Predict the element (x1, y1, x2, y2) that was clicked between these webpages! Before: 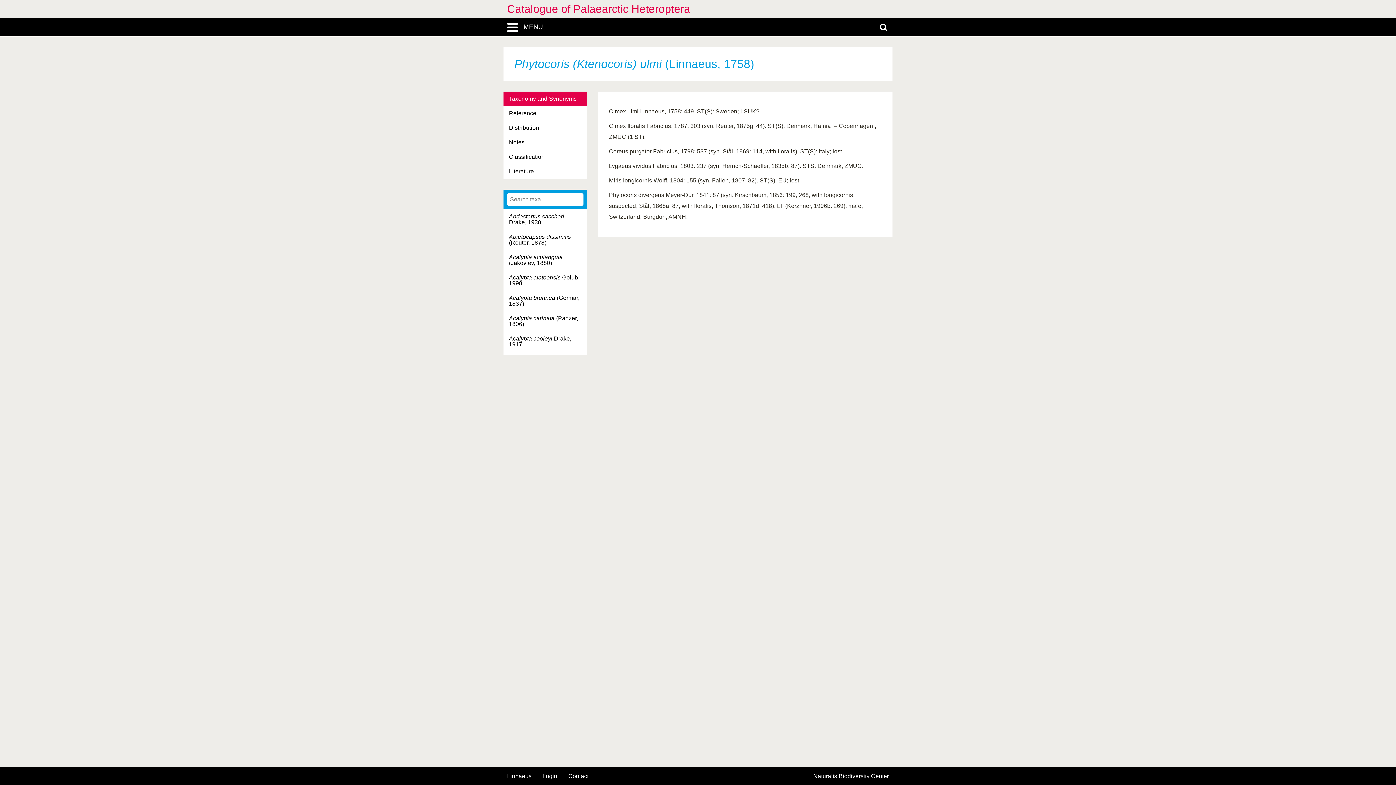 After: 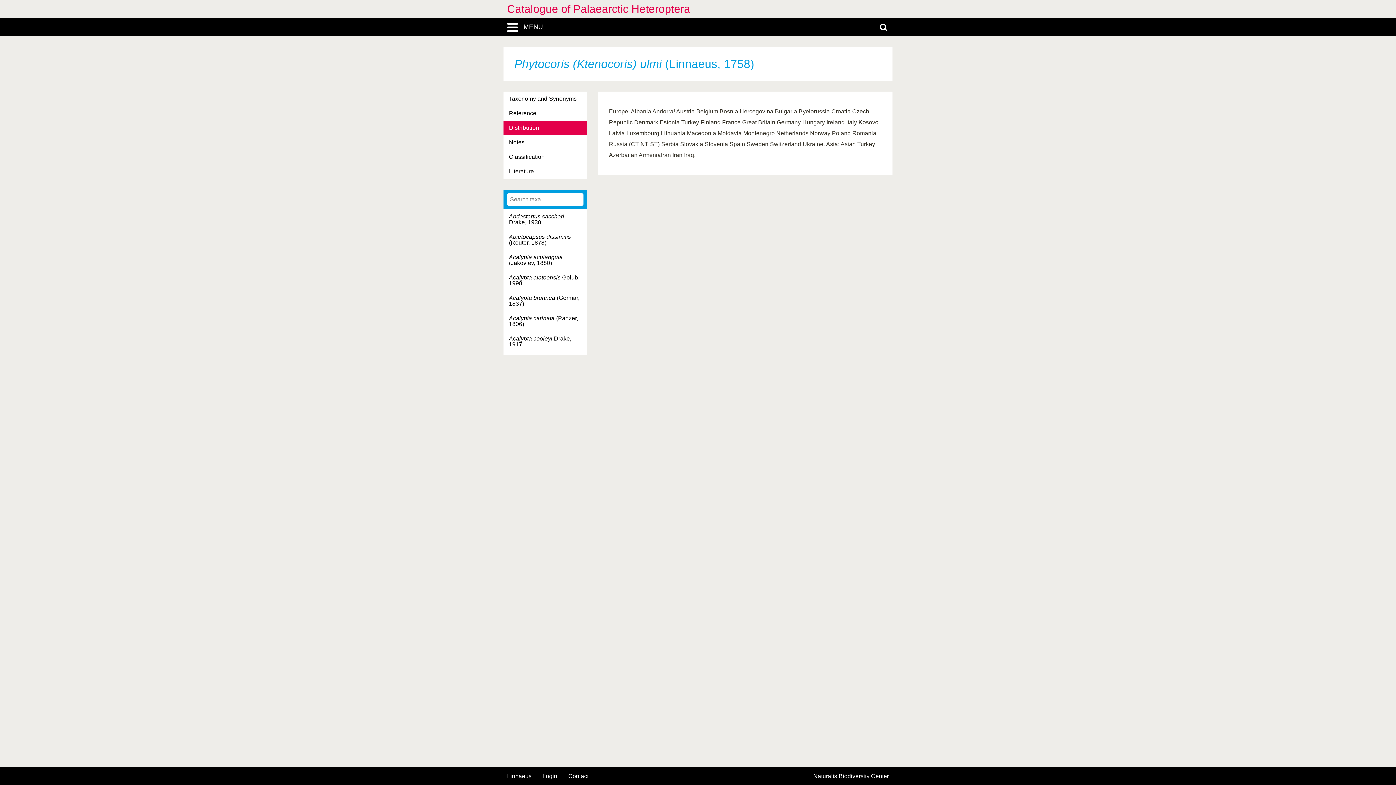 Action: bbox: (503, 120, 587, 135) label: Distribution